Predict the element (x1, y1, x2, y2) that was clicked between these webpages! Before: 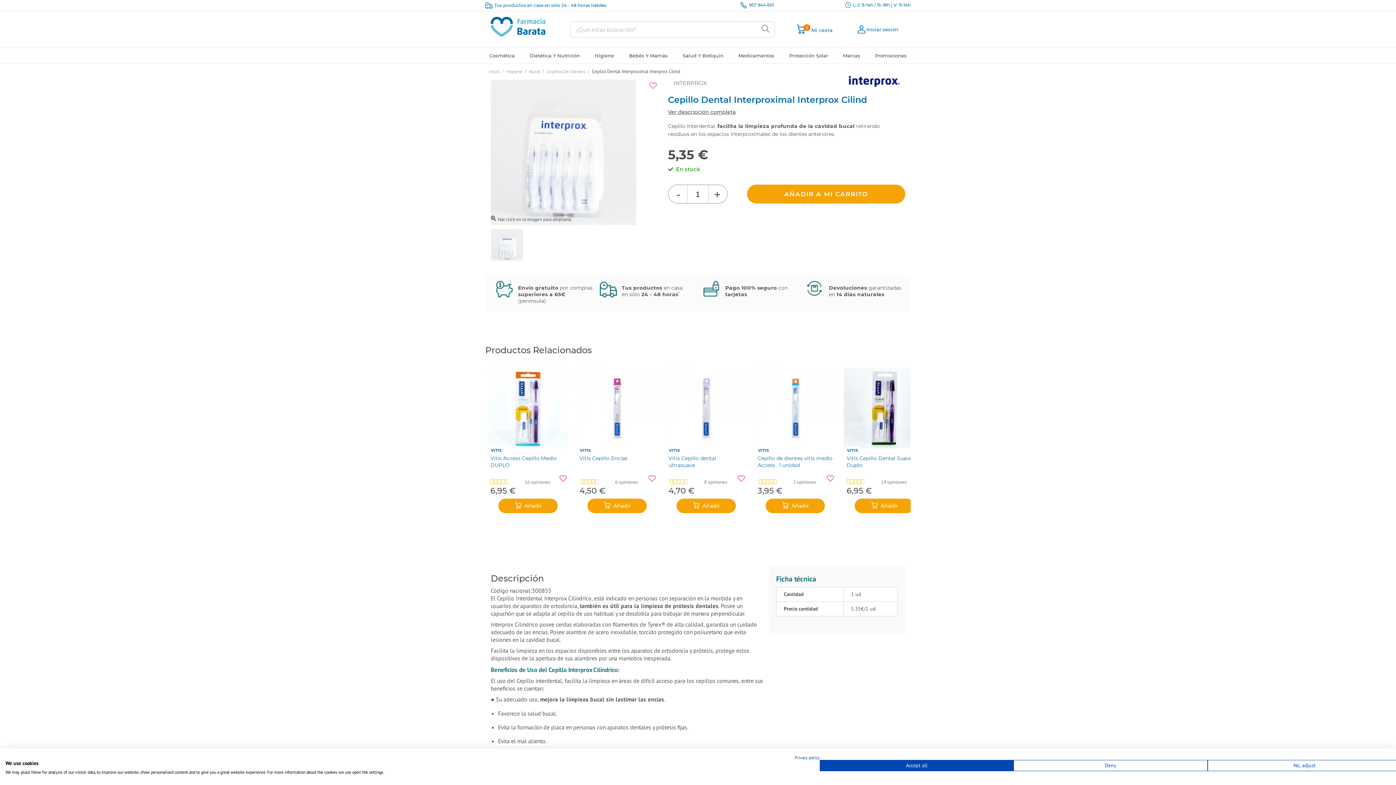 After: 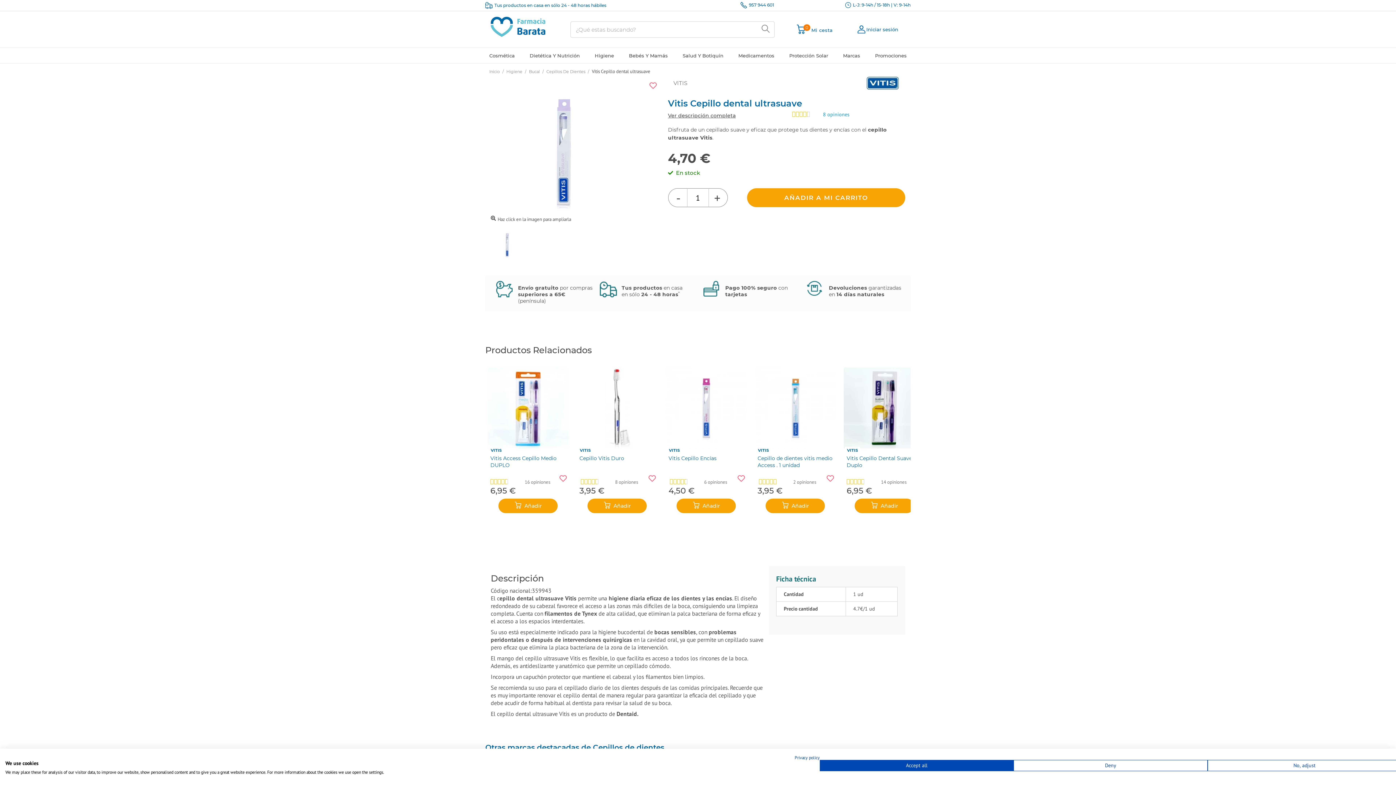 Action: bbox: (665, 455, 746, 475) label: Vitis Cepillo dental ultrasuave